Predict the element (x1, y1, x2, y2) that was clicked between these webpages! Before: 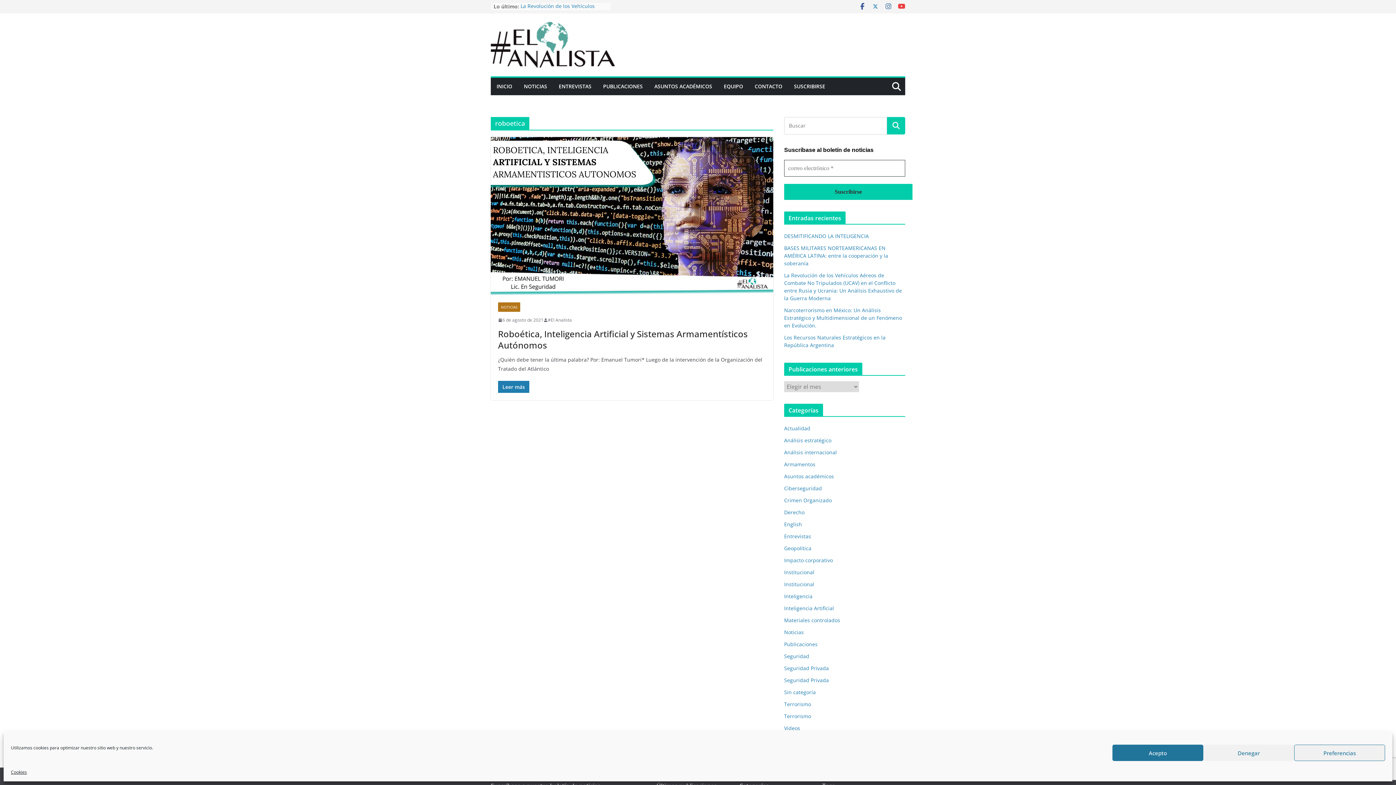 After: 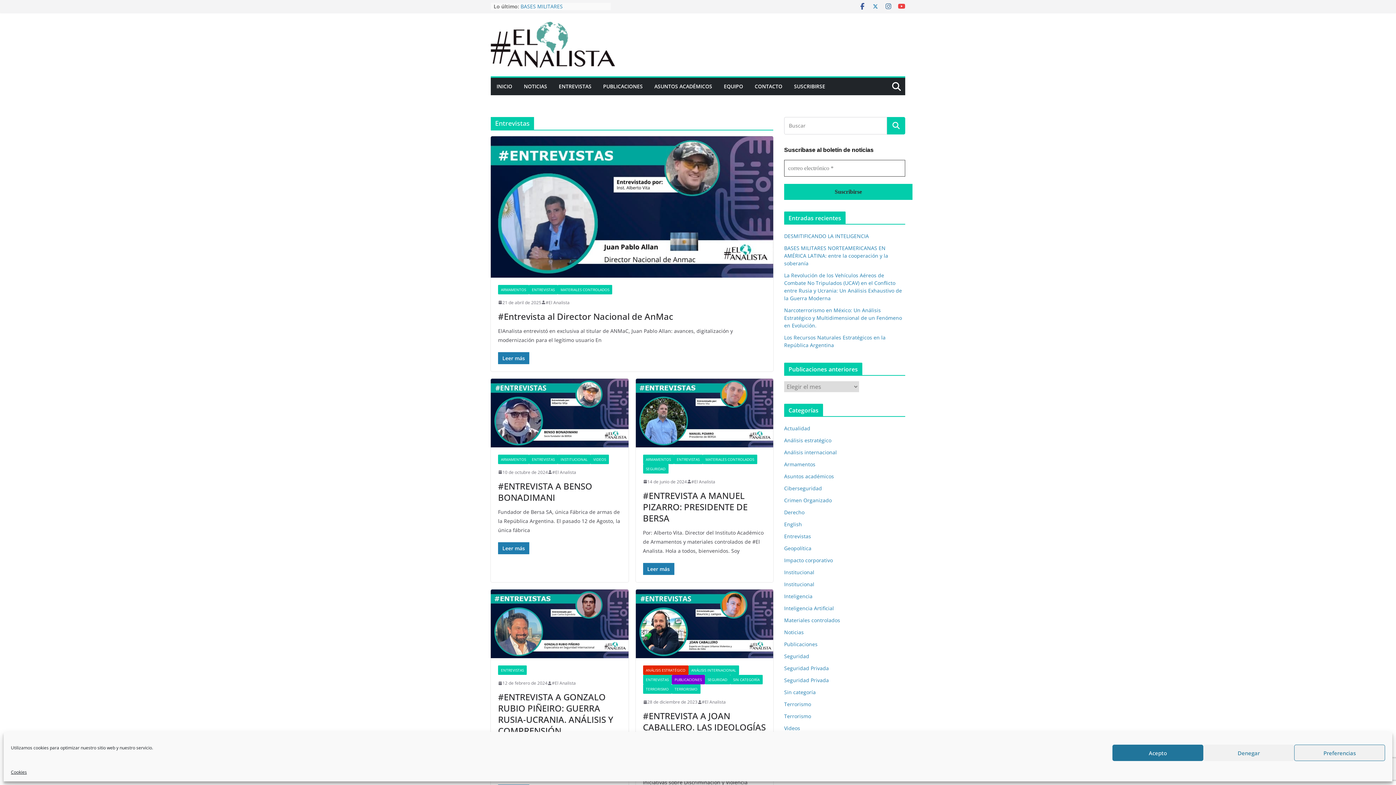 Action: bbox: (784, 533, 811, 540) label: Entrevistas